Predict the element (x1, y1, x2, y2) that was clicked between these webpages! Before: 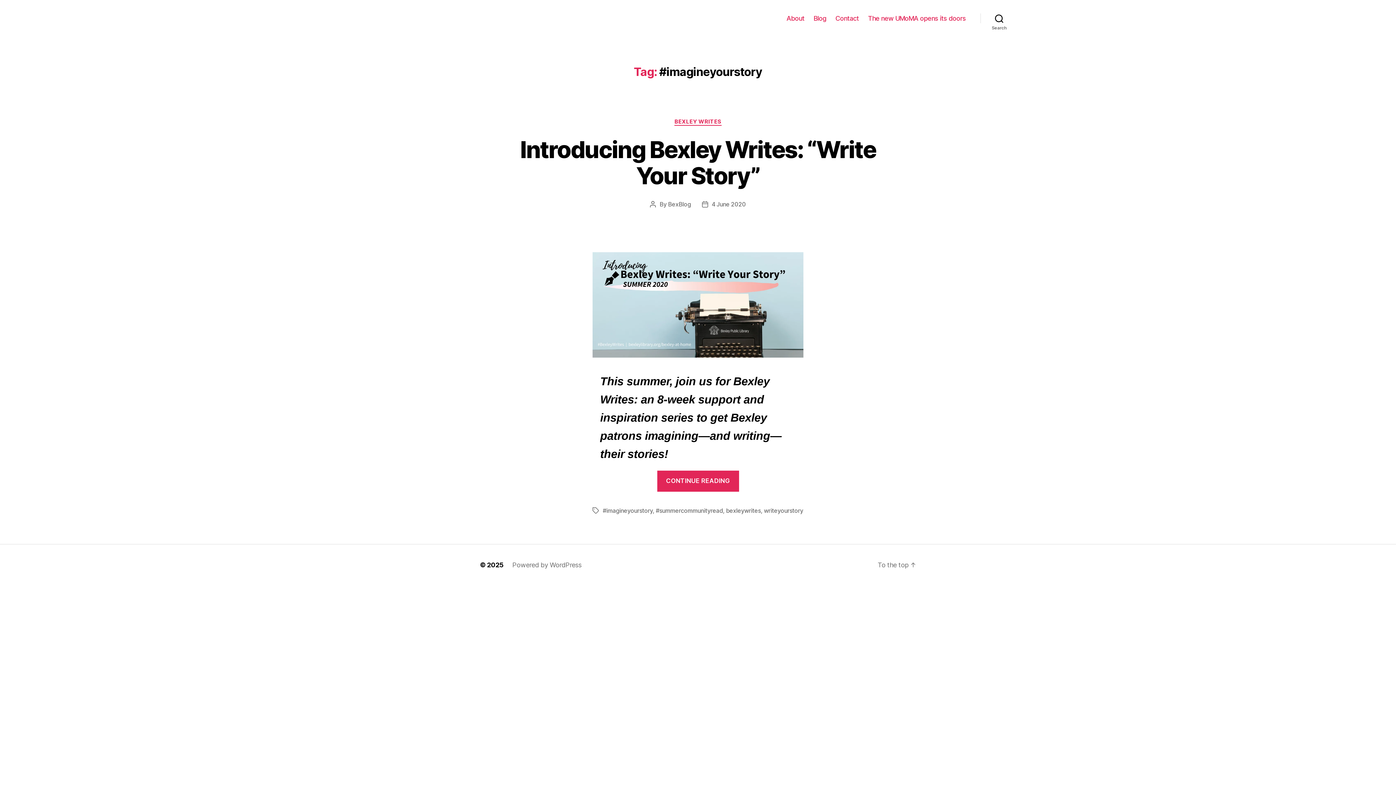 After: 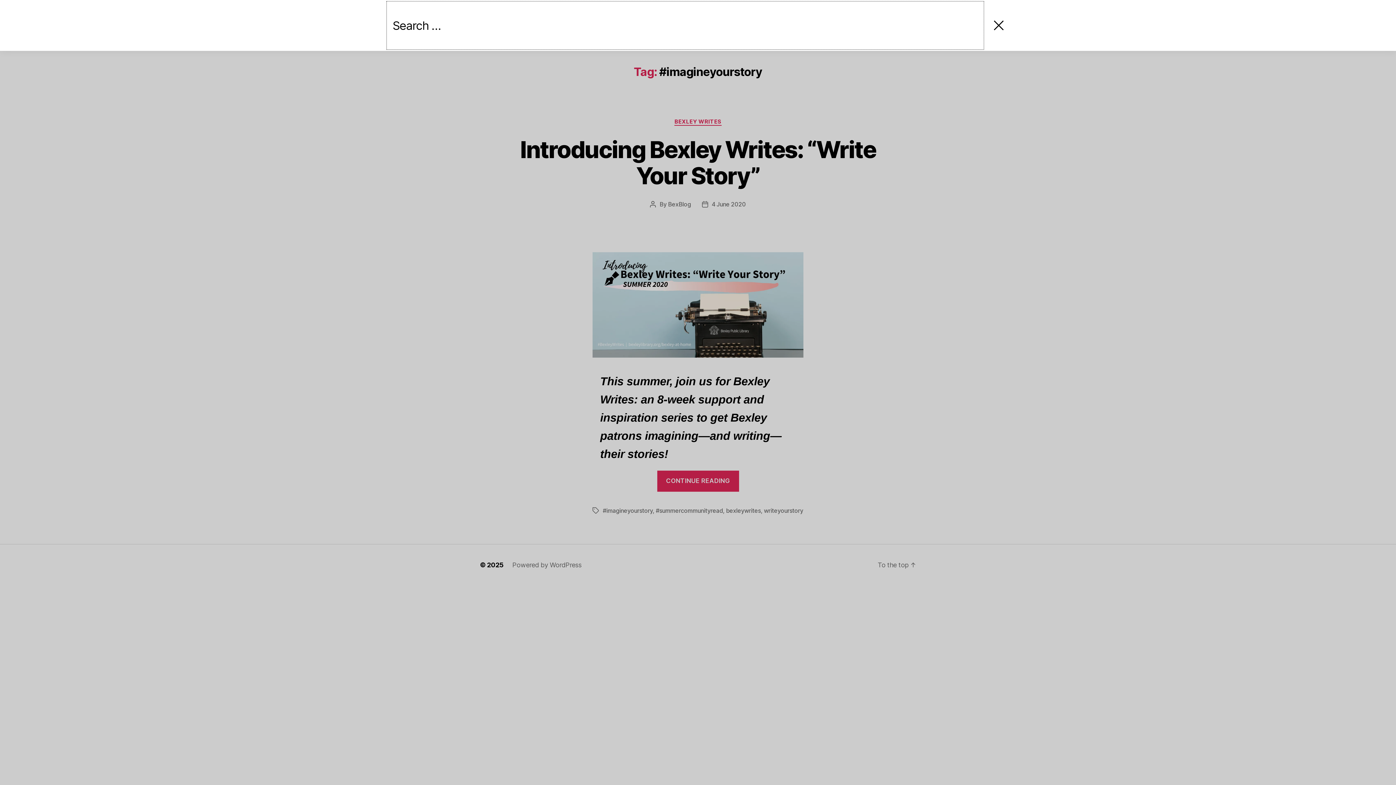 Action: label: Search bbox: (980, 10, 1018, 26)